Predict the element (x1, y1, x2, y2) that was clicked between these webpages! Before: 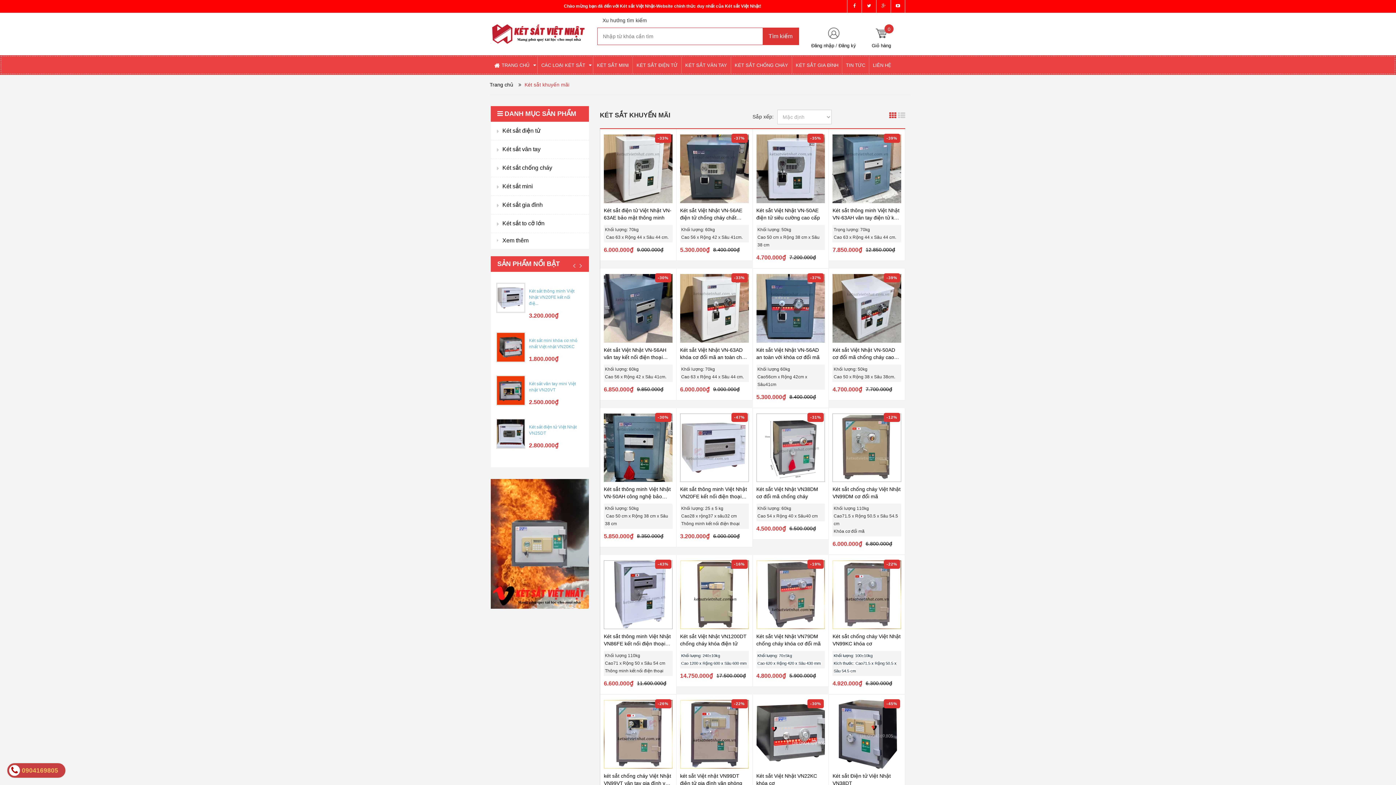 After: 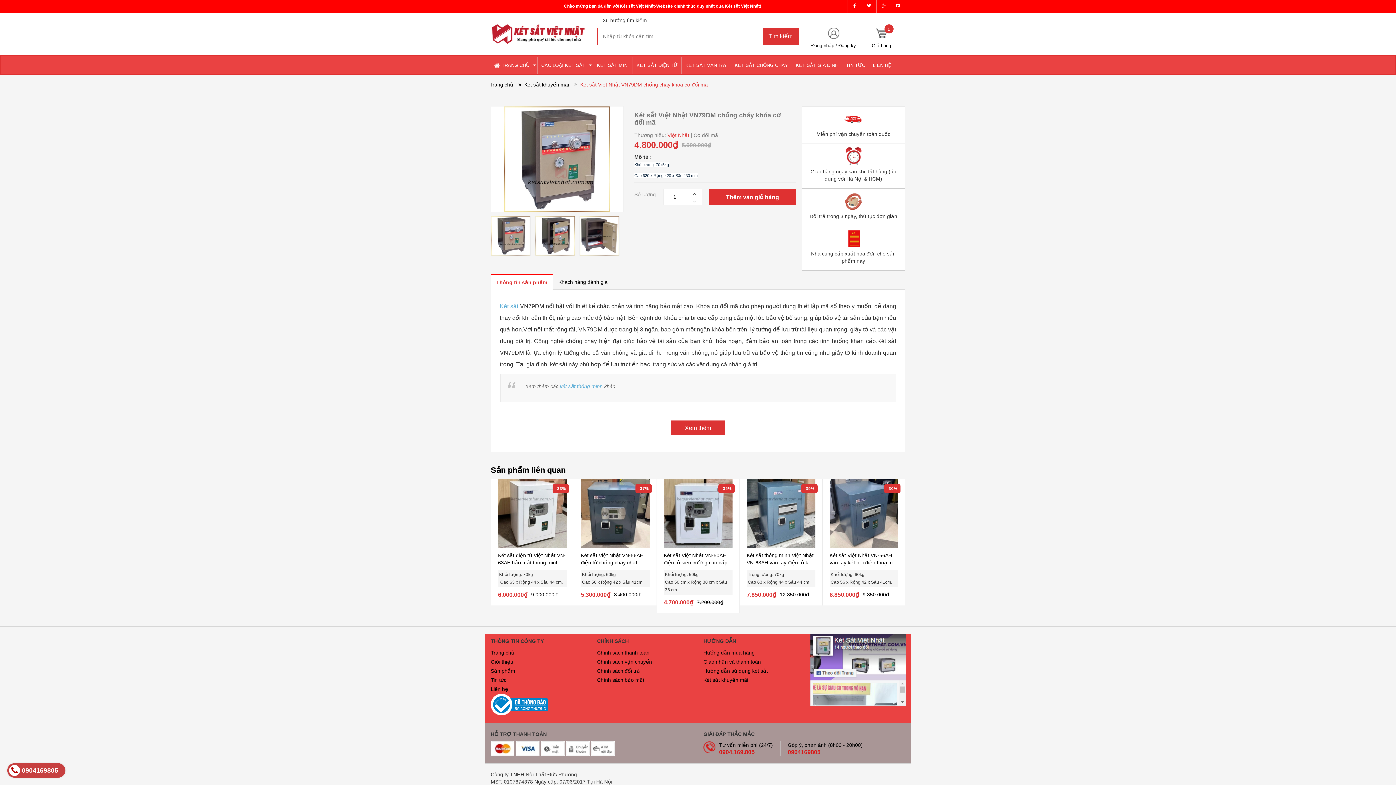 Action: bbox: (756, 560, 825, 629)